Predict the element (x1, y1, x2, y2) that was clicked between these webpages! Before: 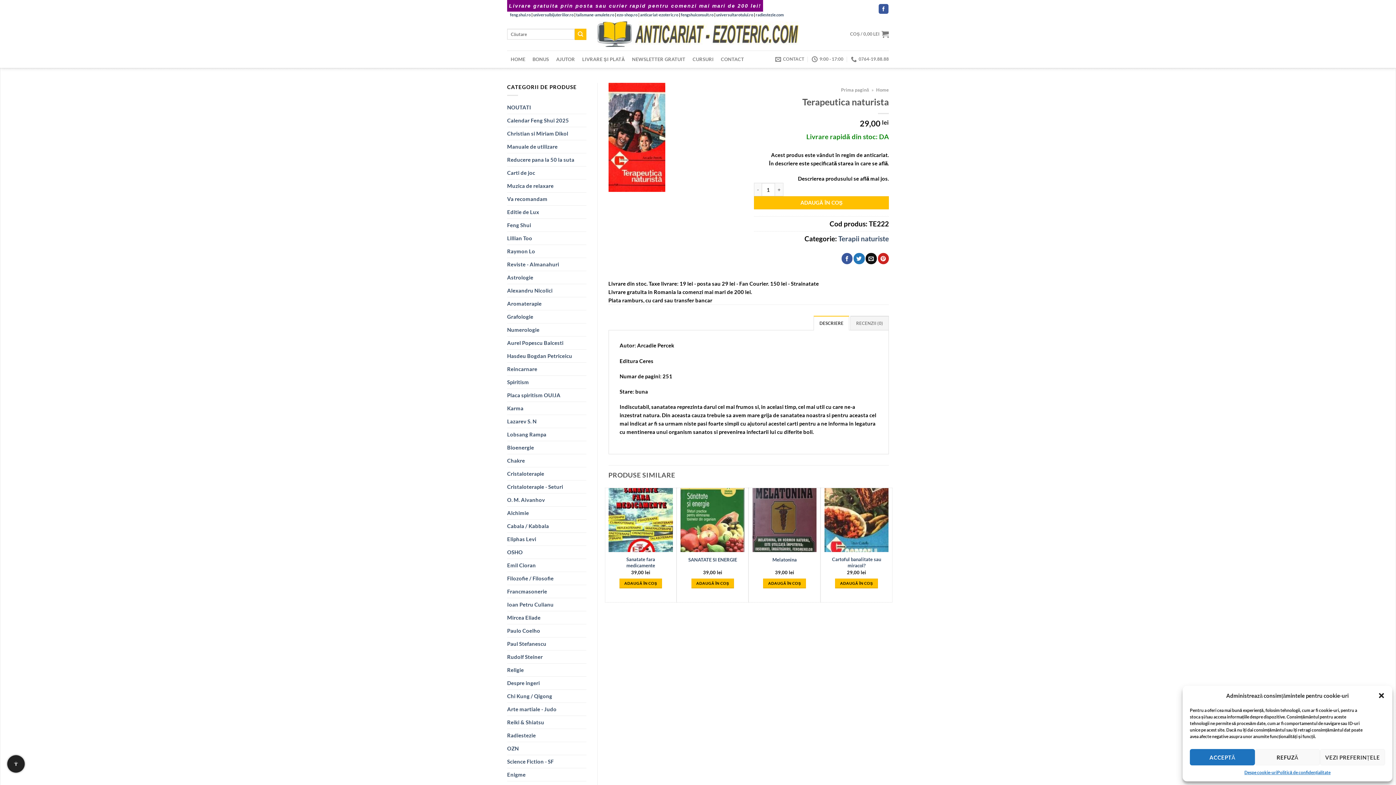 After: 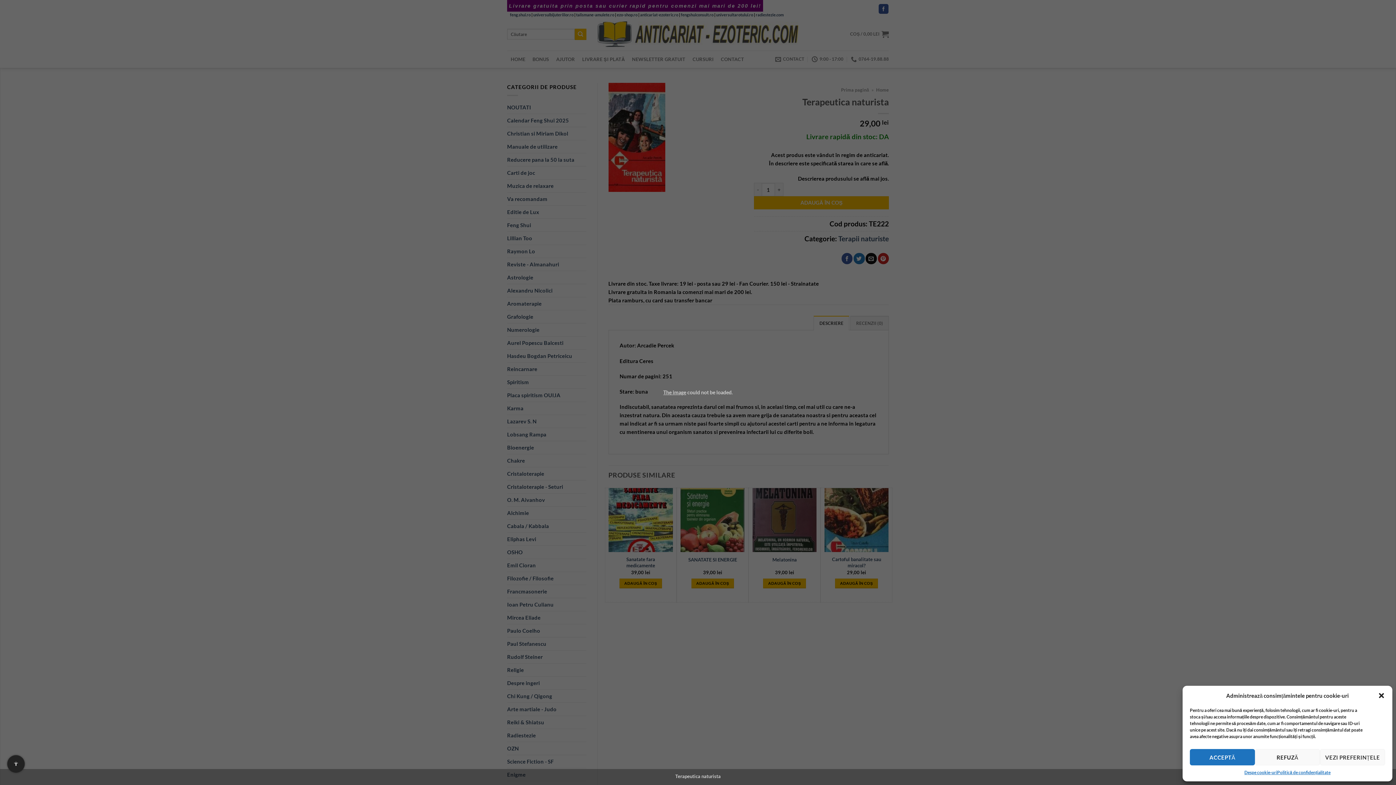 Action: bbox: (608, 133, 665, 139)